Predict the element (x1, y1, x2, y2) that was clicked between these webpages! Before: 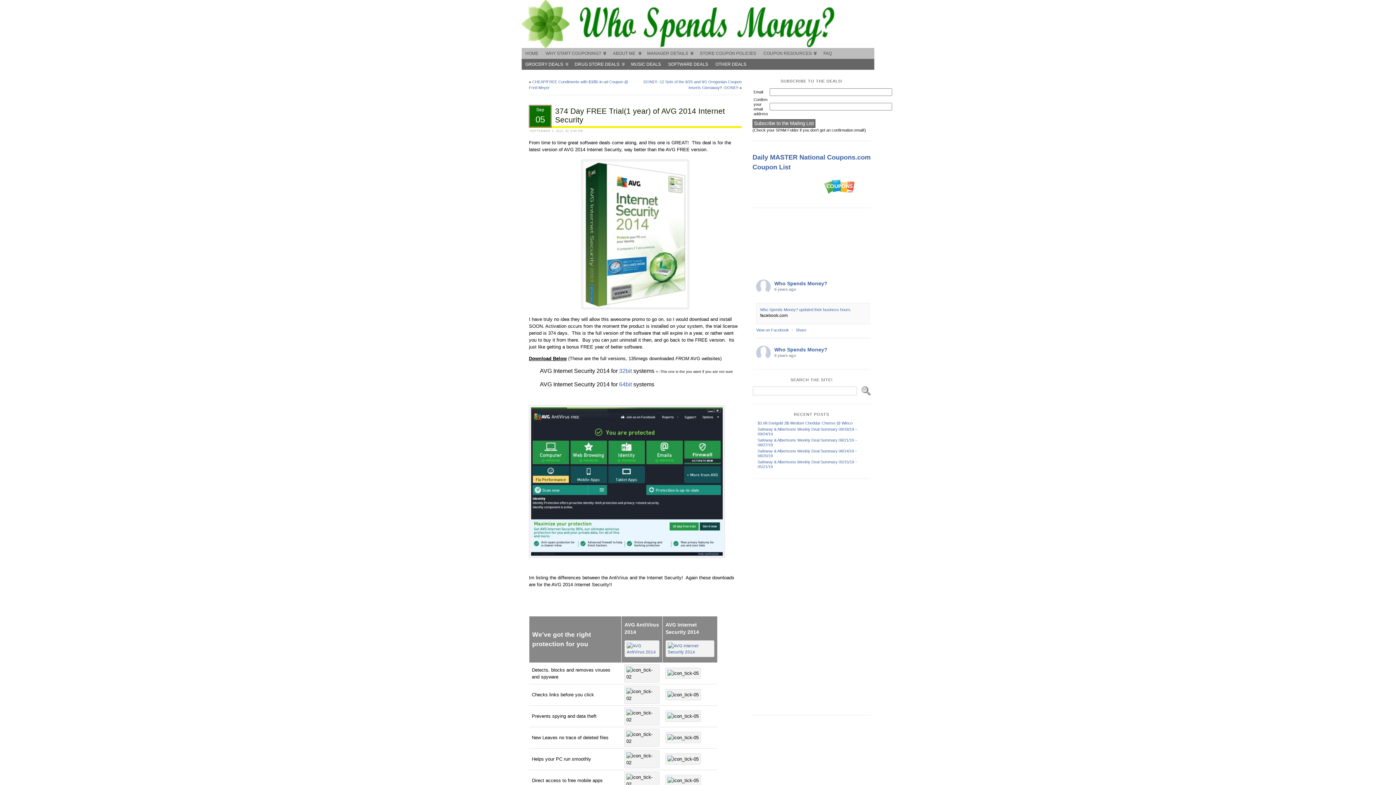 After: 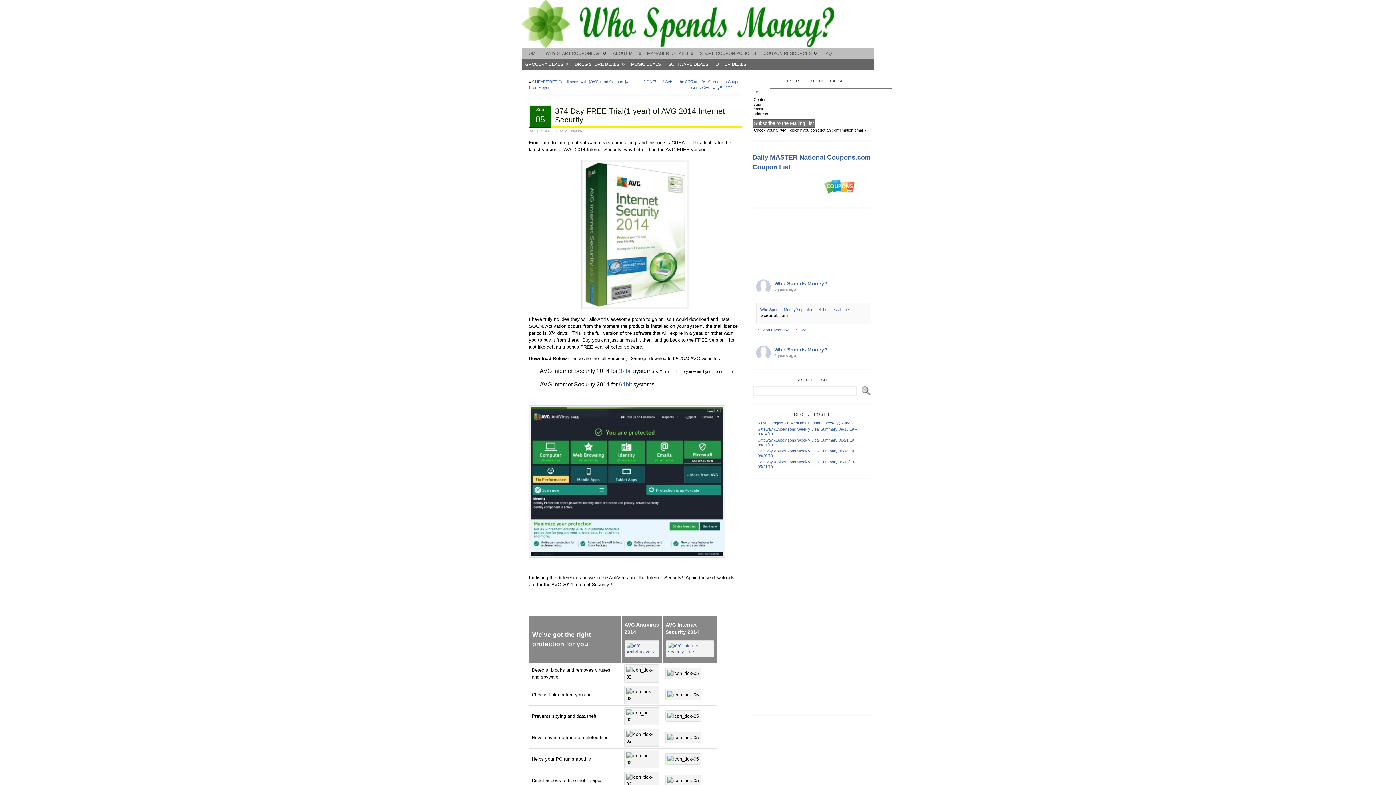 Action: label: 64bit bbox: (619, 381, 632, 387)